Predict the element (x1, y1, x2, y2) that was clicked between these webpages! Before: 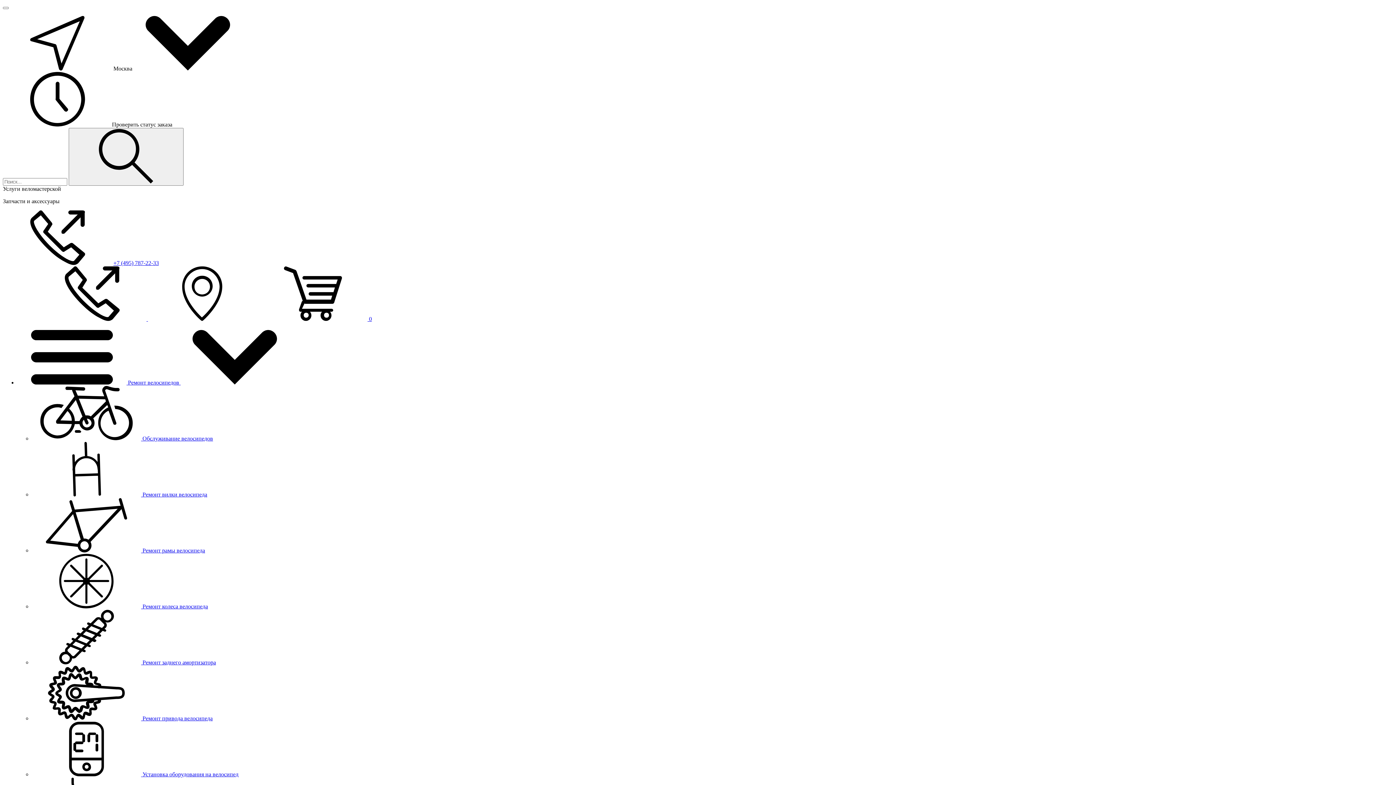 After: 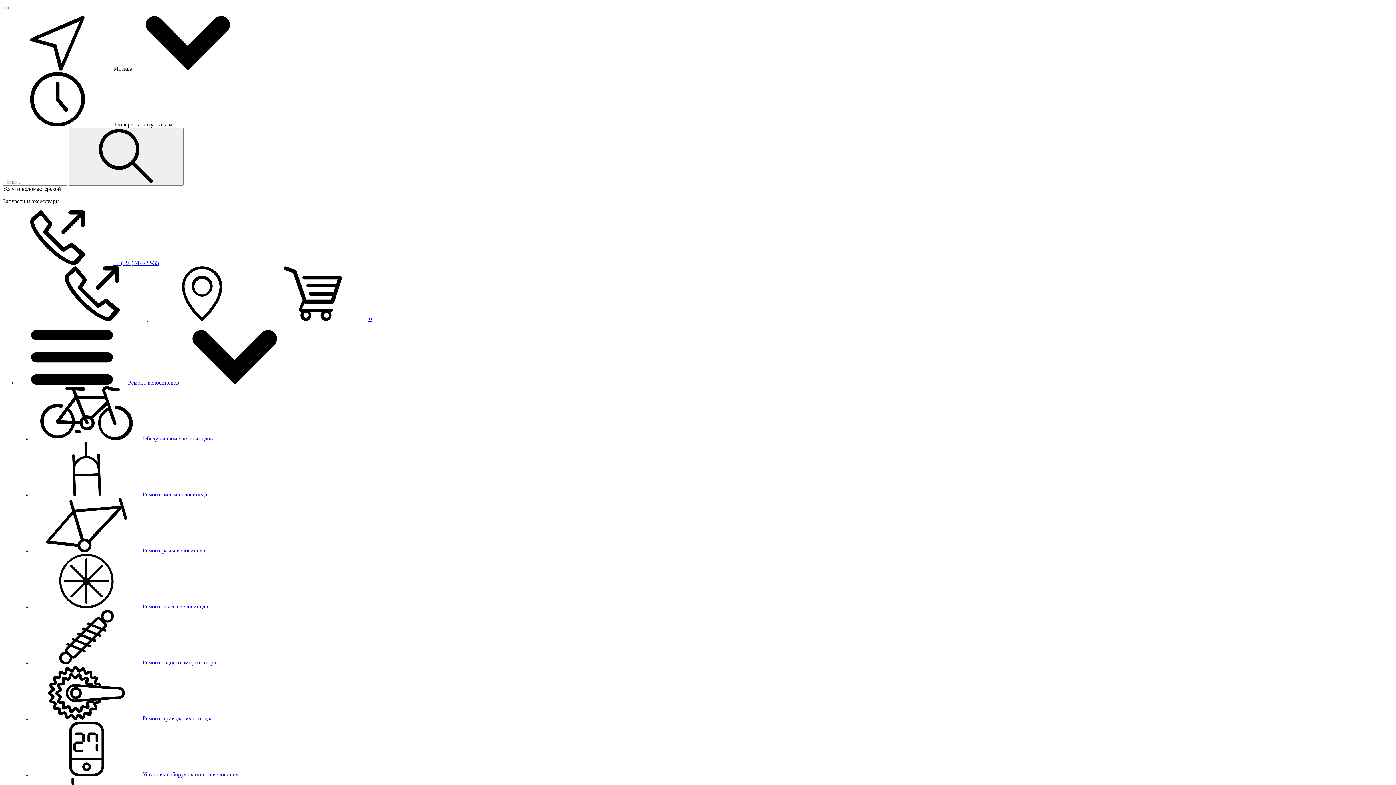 Action: label:   bbox: (37, 316, 148, 322)